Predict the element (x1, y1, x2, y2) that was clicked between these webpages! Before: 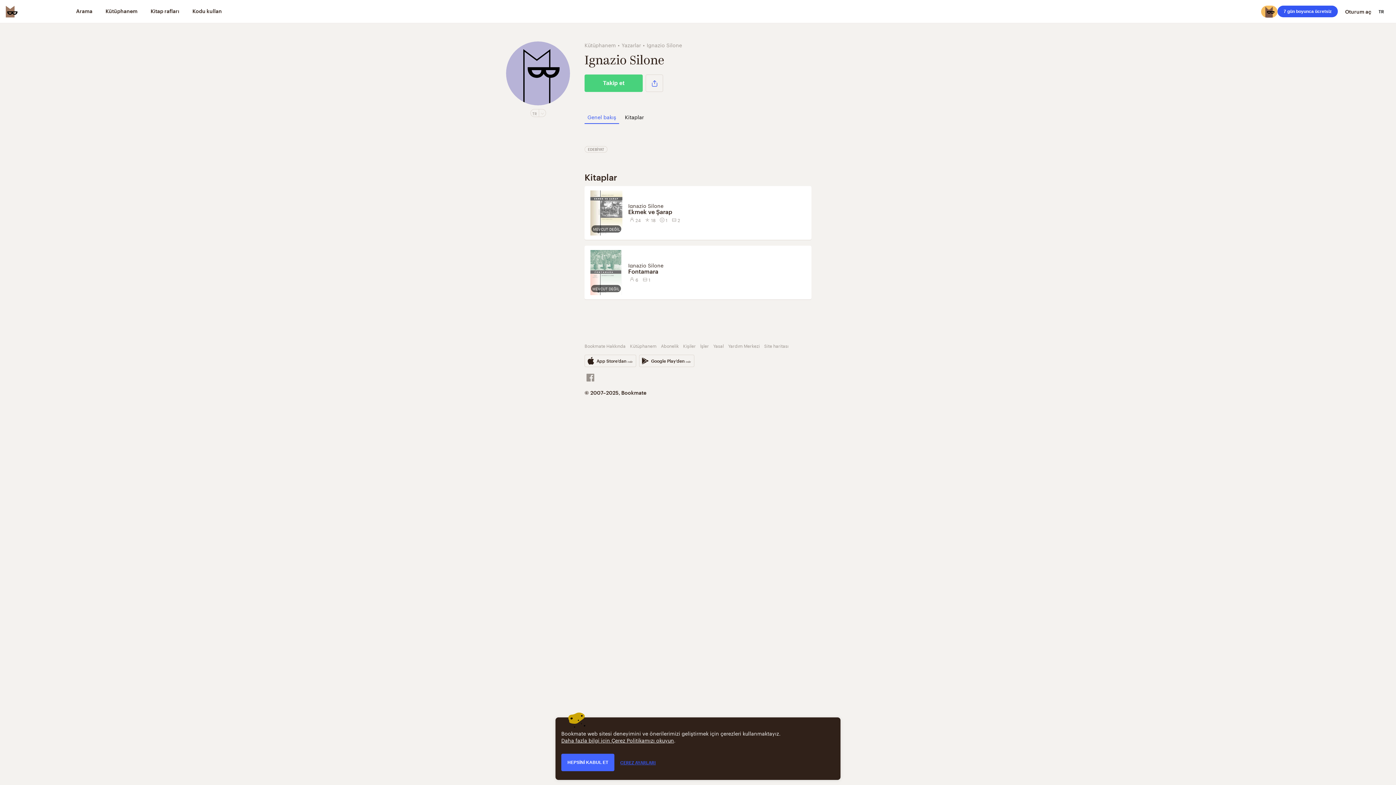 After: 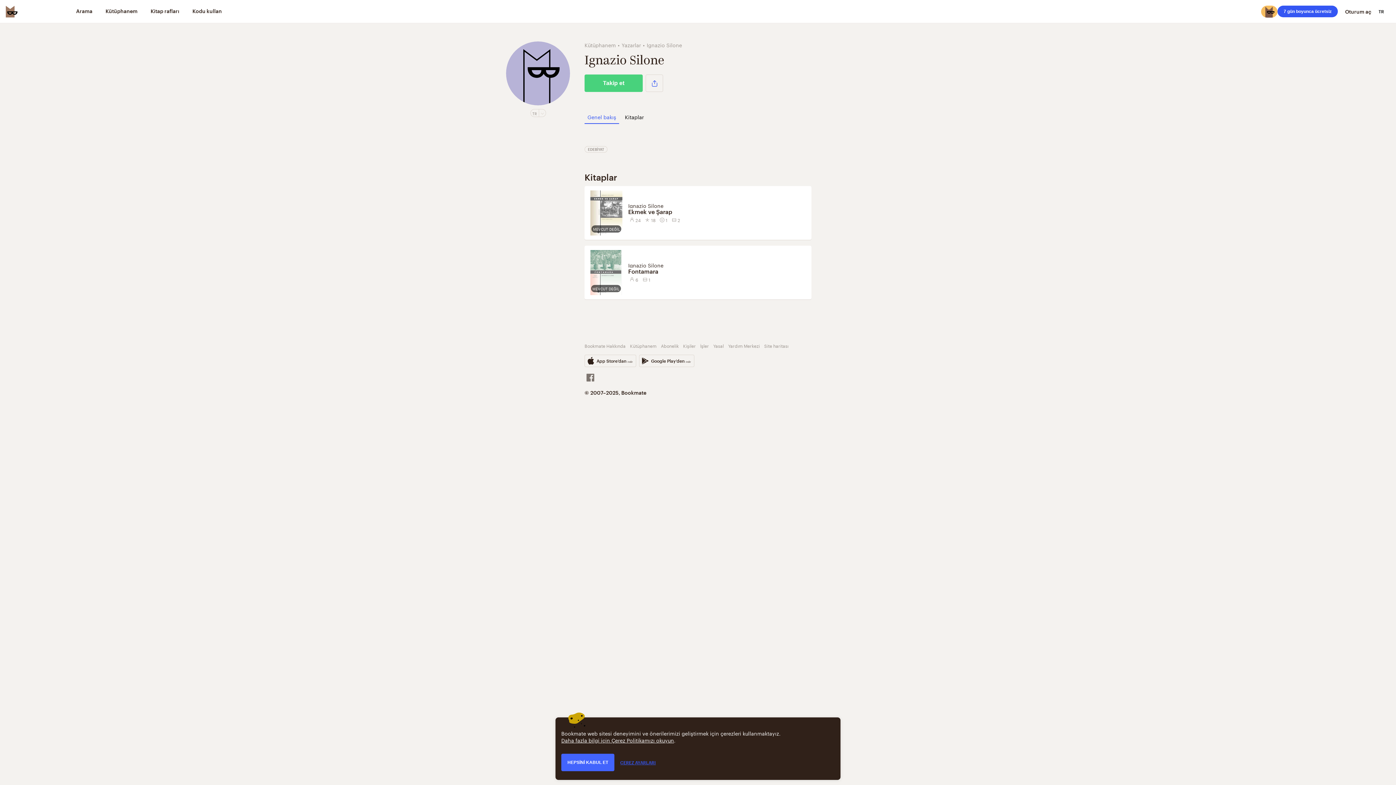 Action: bbox: (584, 372, 605, 381)